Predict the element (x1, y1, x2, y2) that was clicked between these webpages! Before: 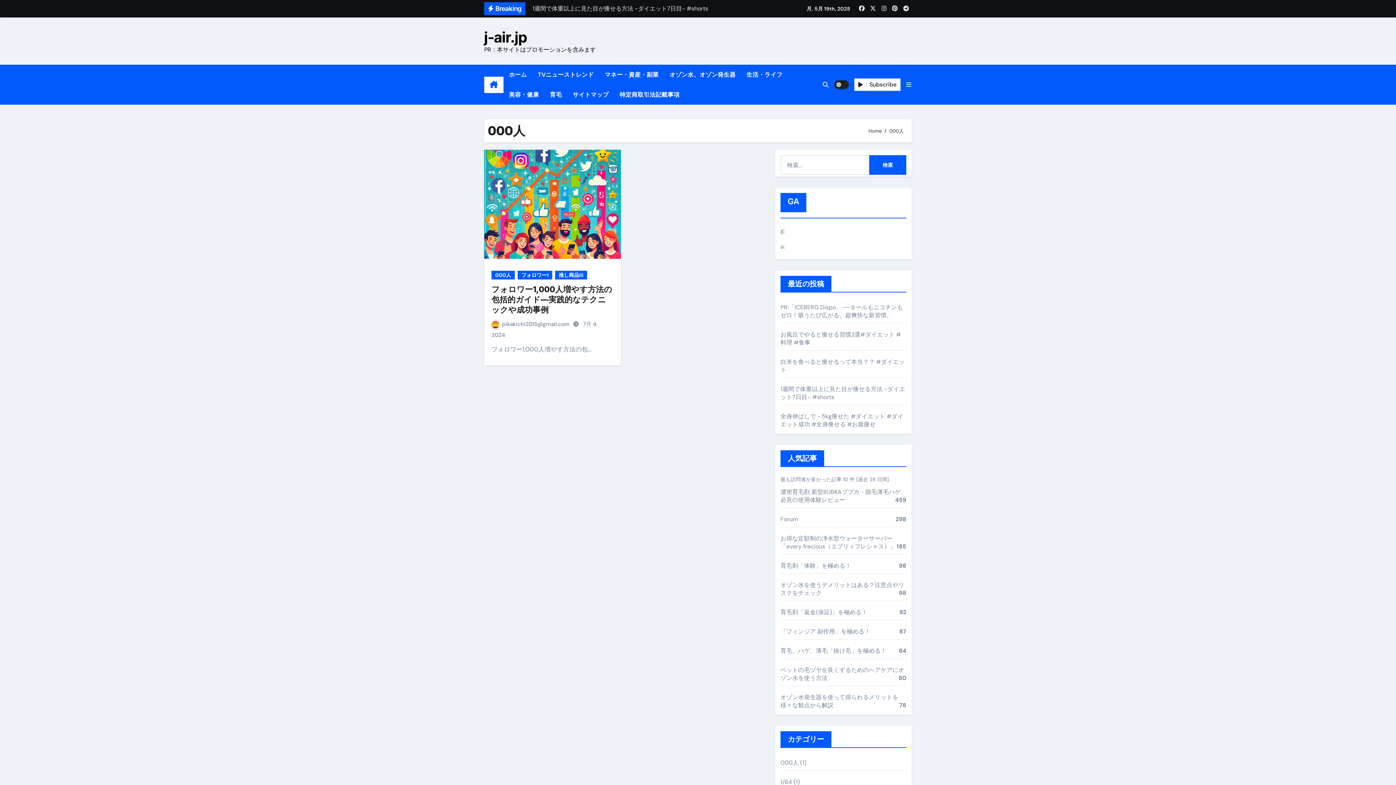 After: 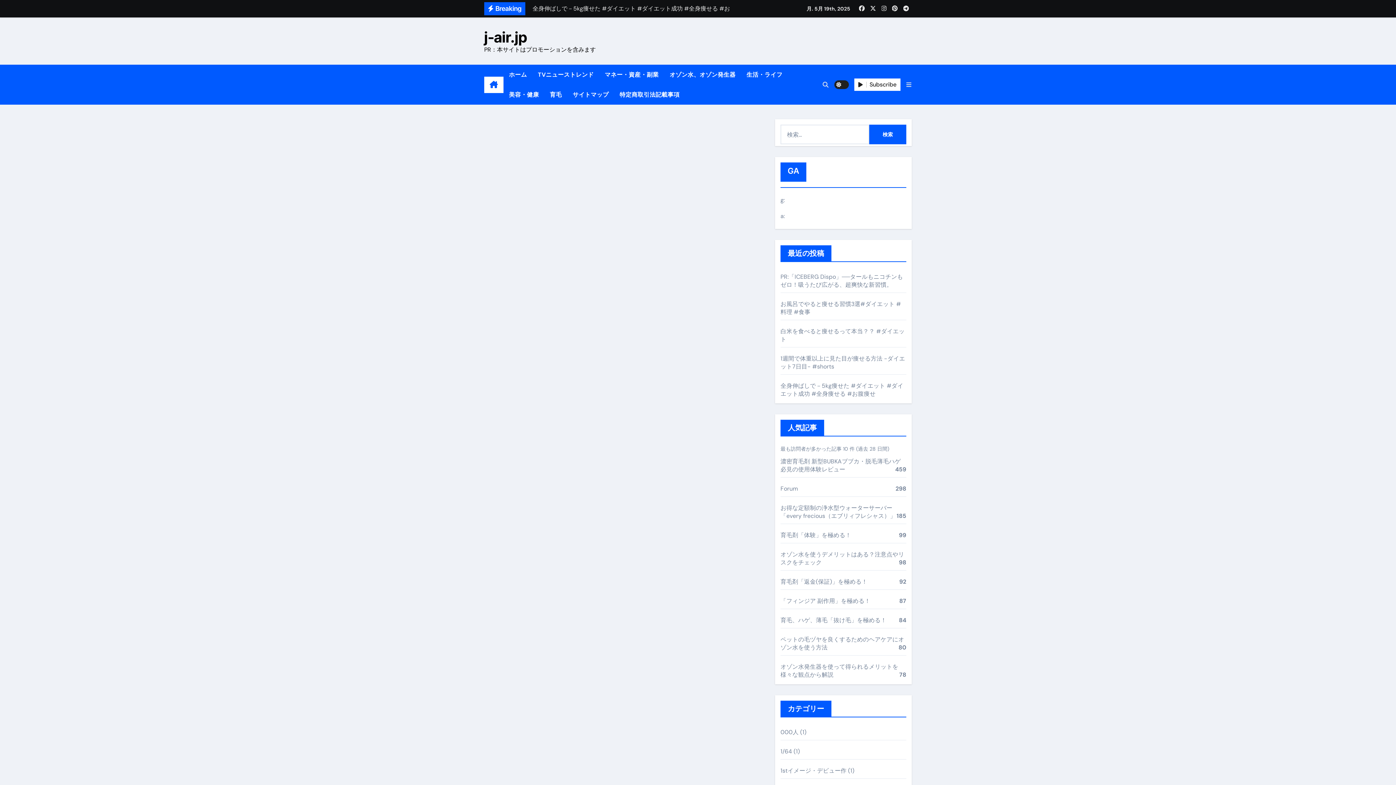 Action: bbox: (780, 515, 798, 523) label: Forum